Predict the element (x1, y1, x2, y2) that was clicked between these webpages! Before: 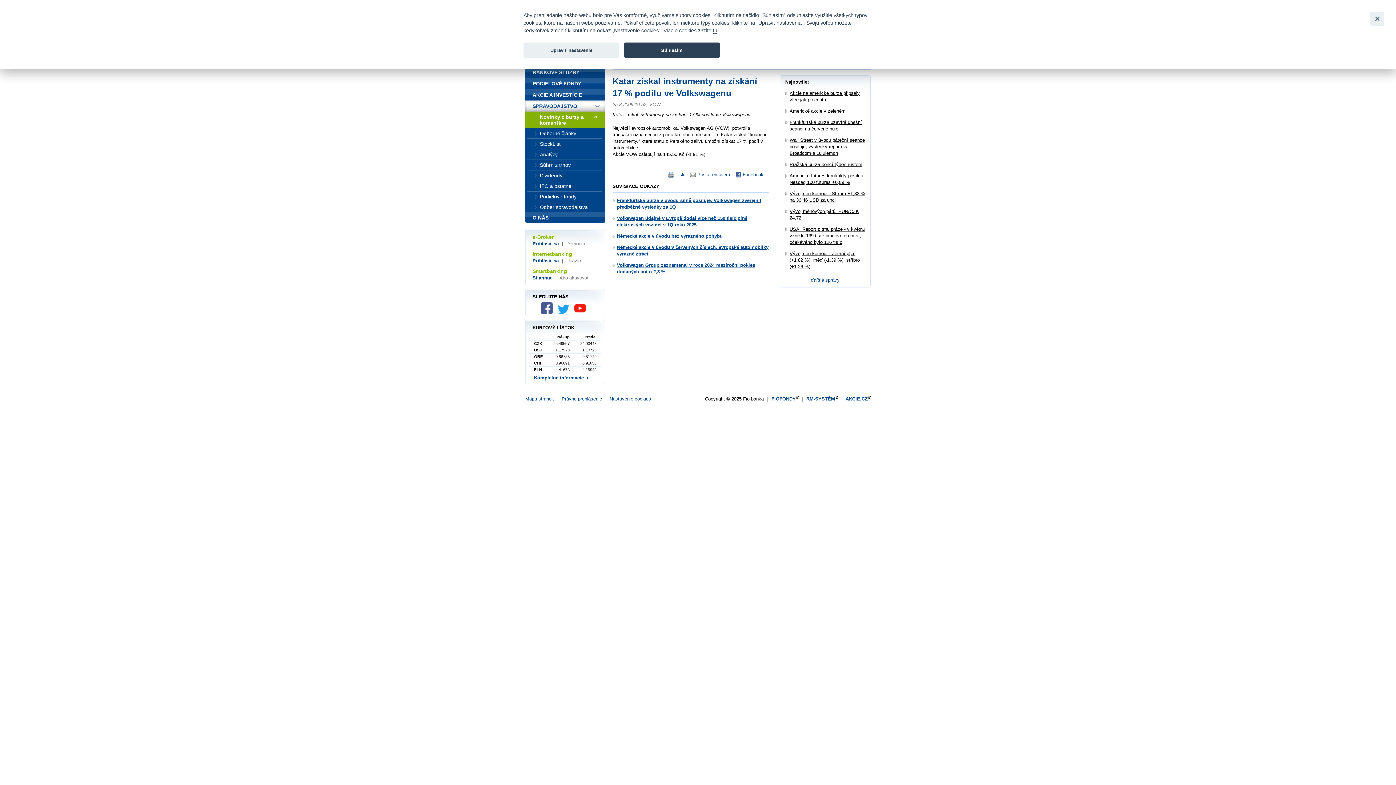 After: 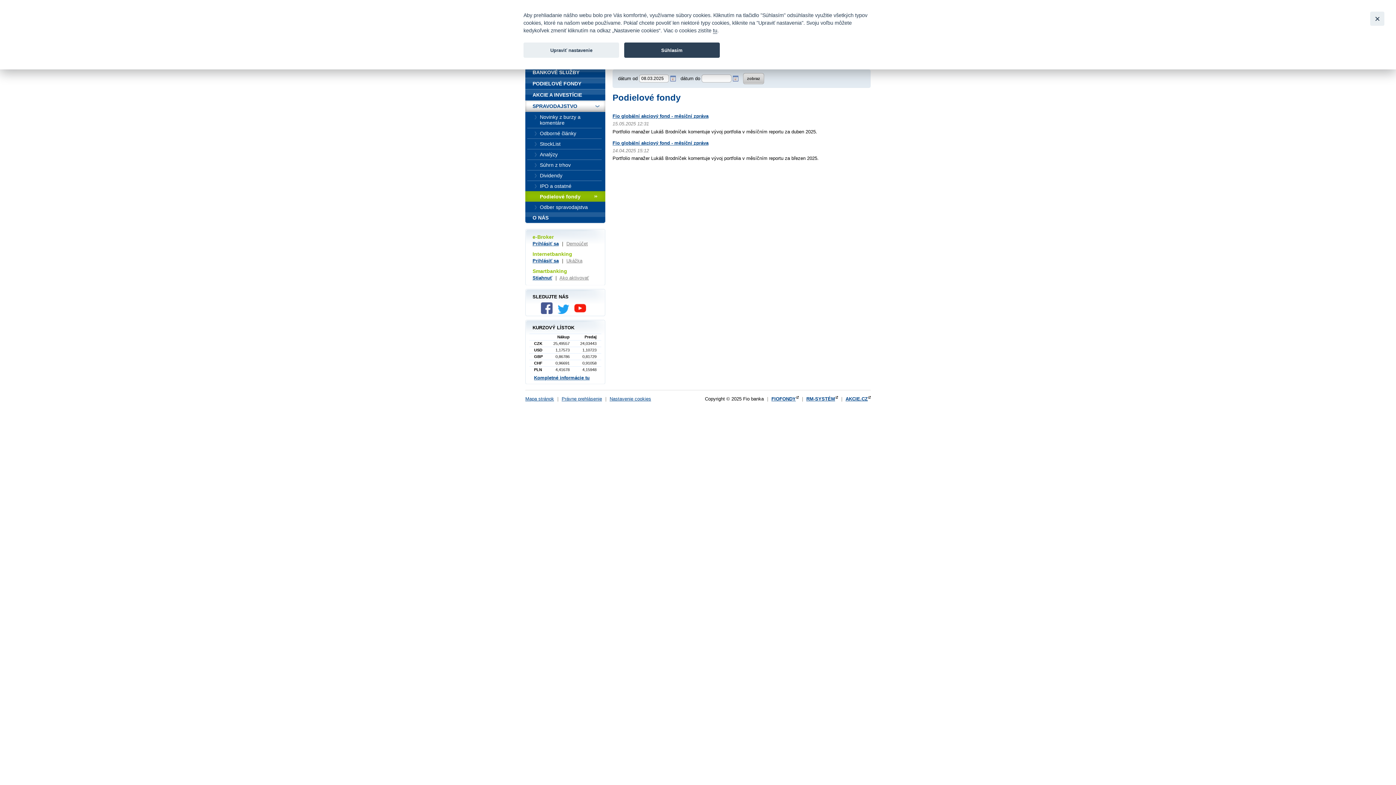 Action: label: Podielové fondy bbox: (525, 191, 605, 202)